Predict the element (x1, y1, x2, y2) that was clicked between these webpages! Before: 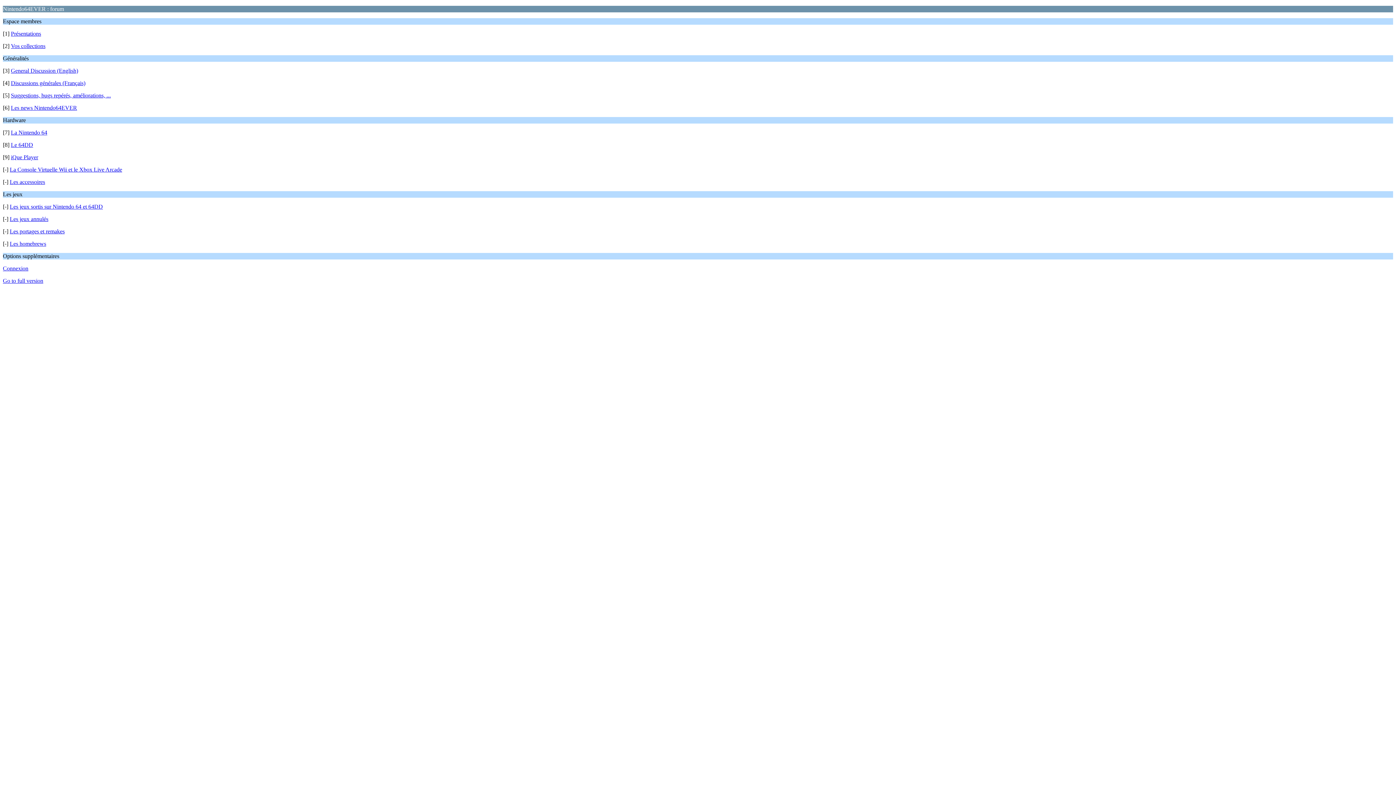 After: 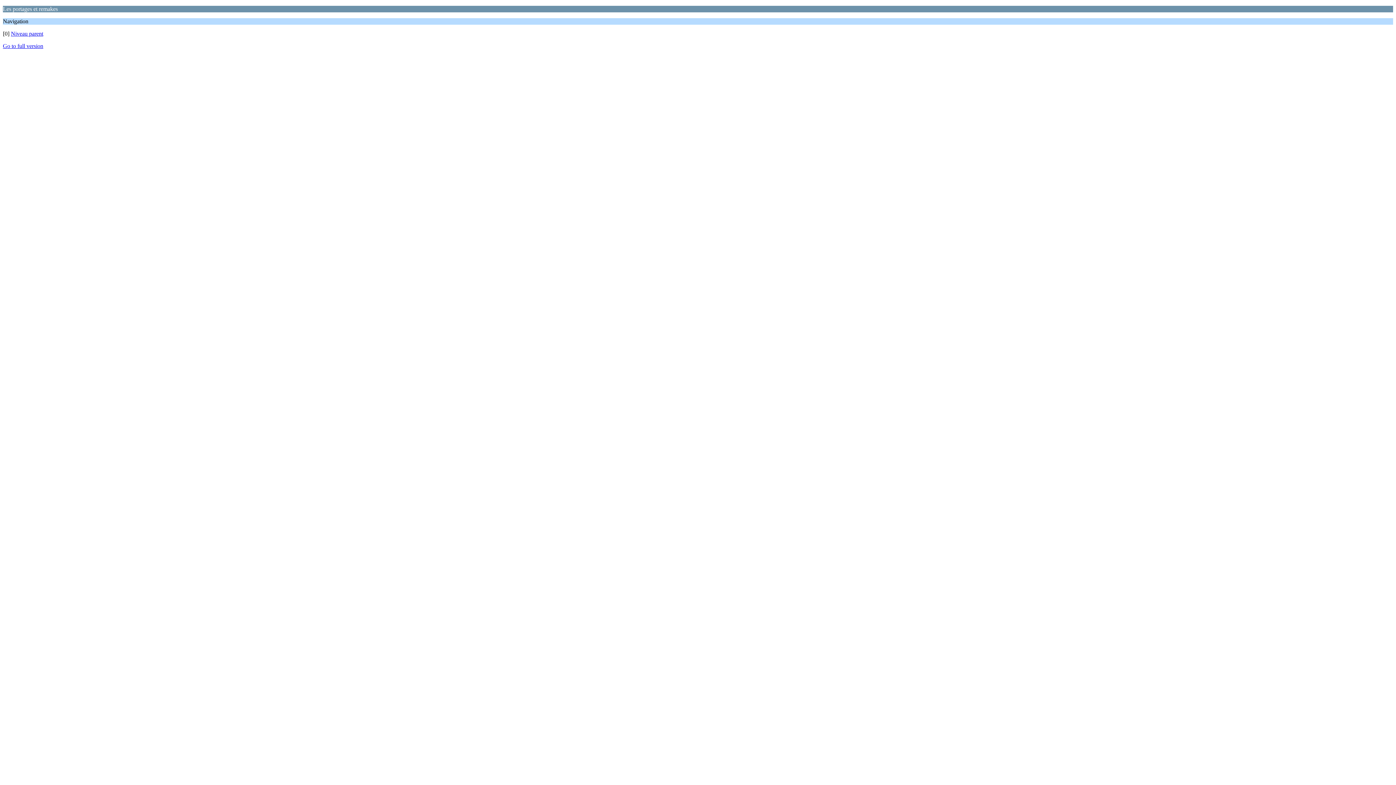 Action: bbox: (9, 228, 64, 234) label: Les portages et remakes